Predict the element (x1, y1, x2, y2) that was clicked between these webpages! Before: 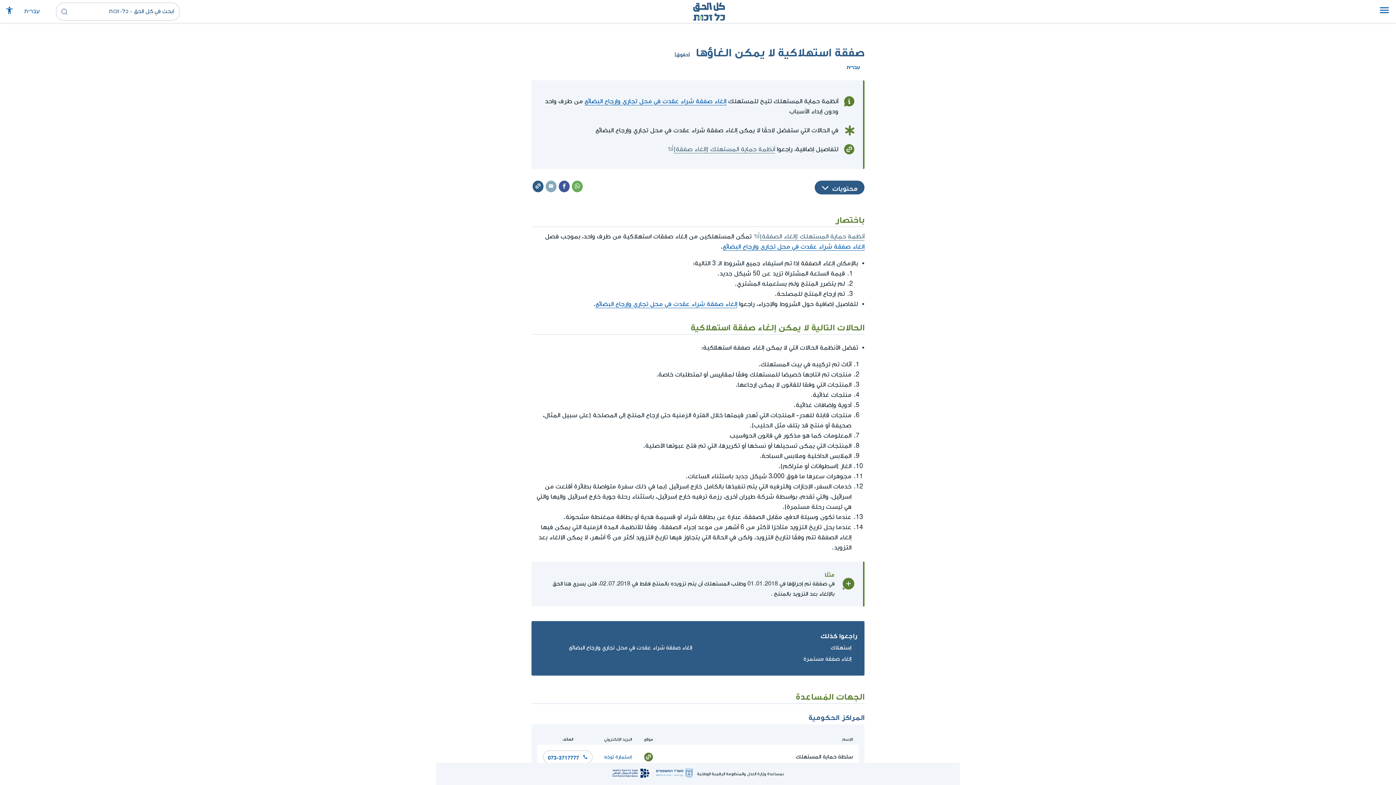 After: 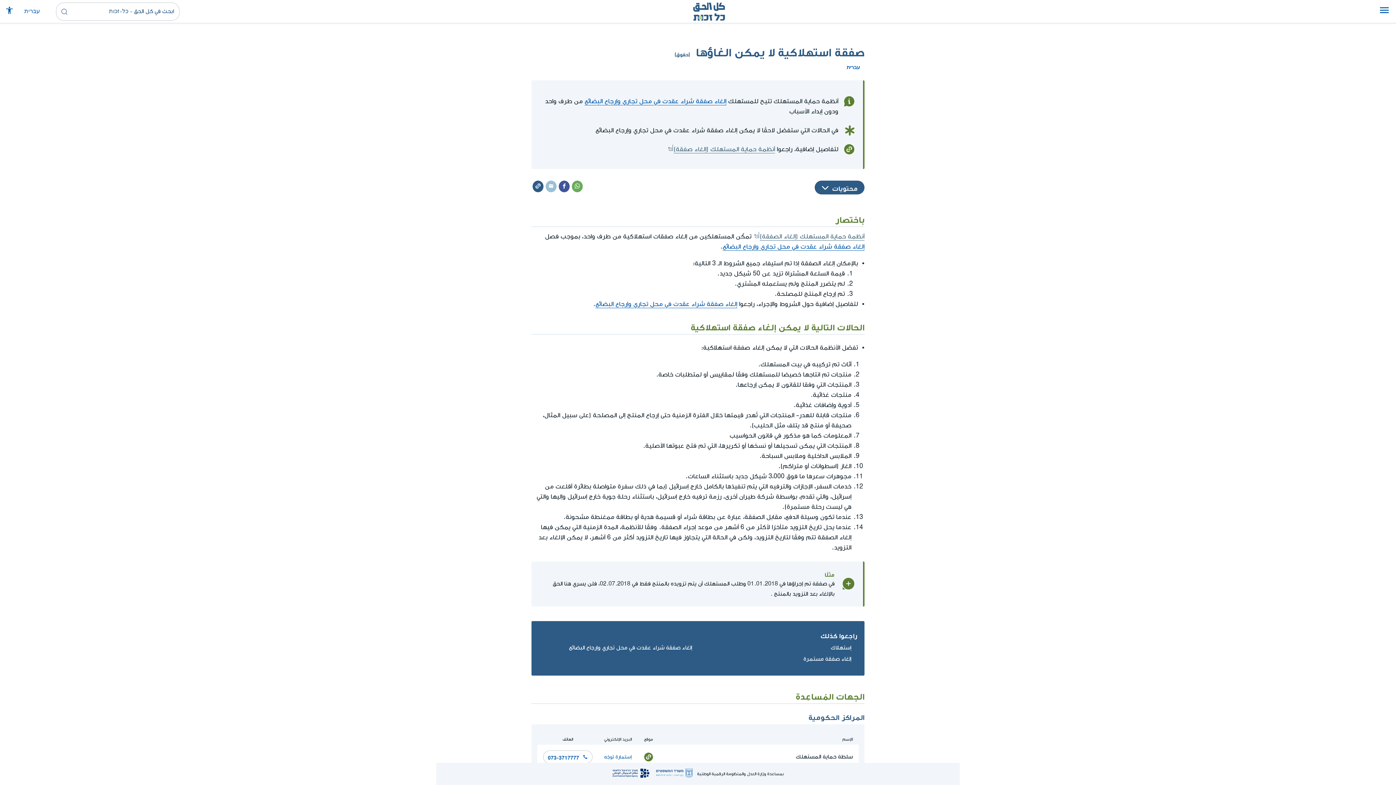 Action: bbox: (545, 180, 556, 192) label: البريد الإلكتروني